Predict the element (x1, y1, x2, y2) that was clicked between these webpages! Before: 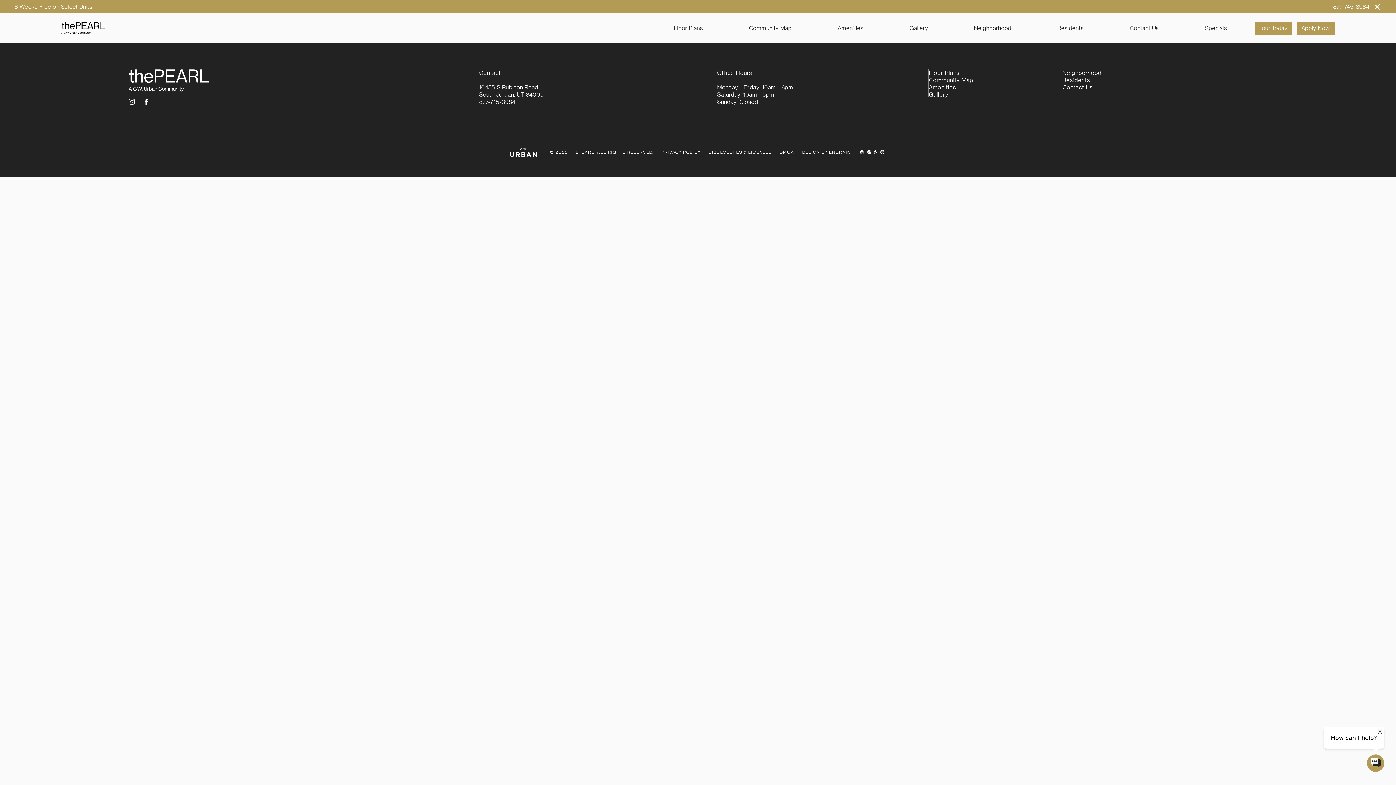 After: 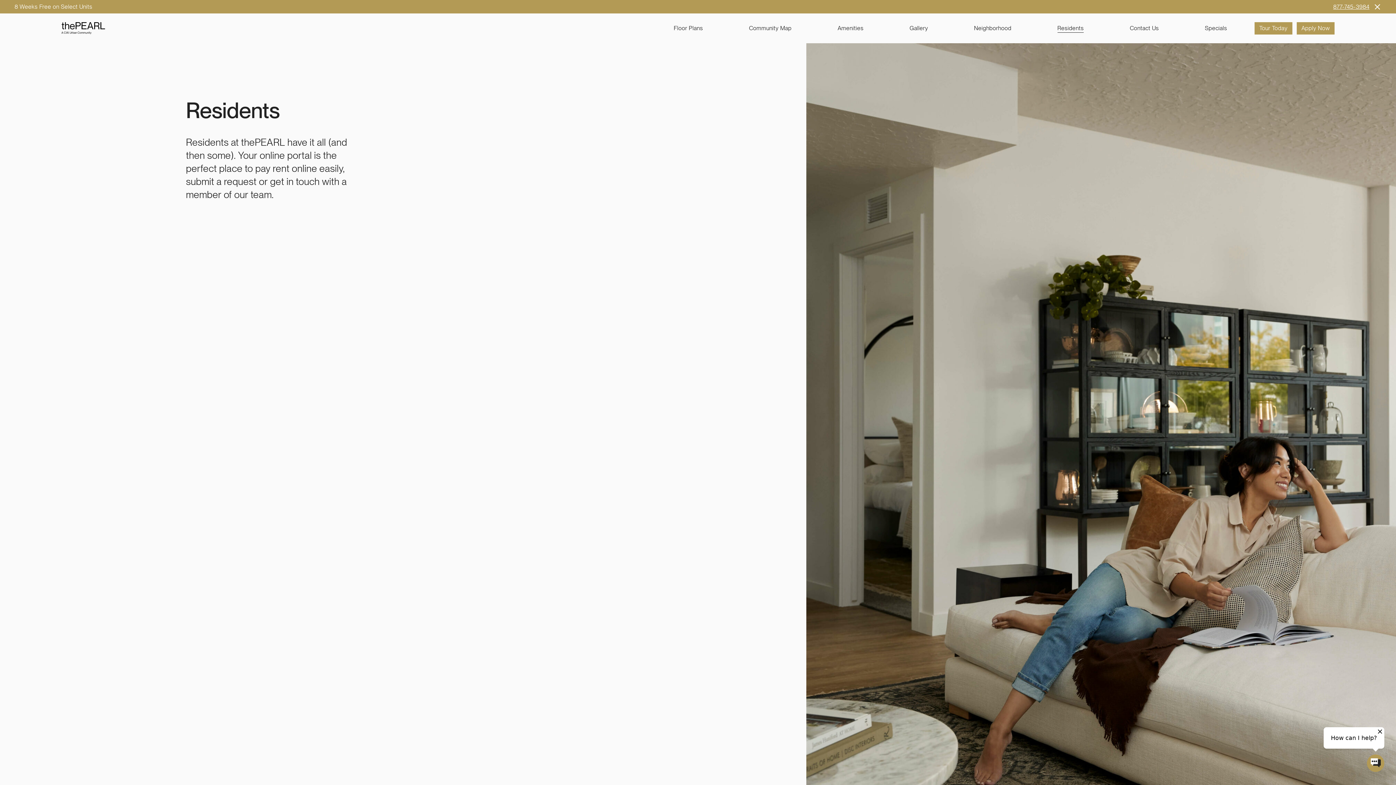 Action: bbox: (1062, 77, 1090, 83) label: Residents